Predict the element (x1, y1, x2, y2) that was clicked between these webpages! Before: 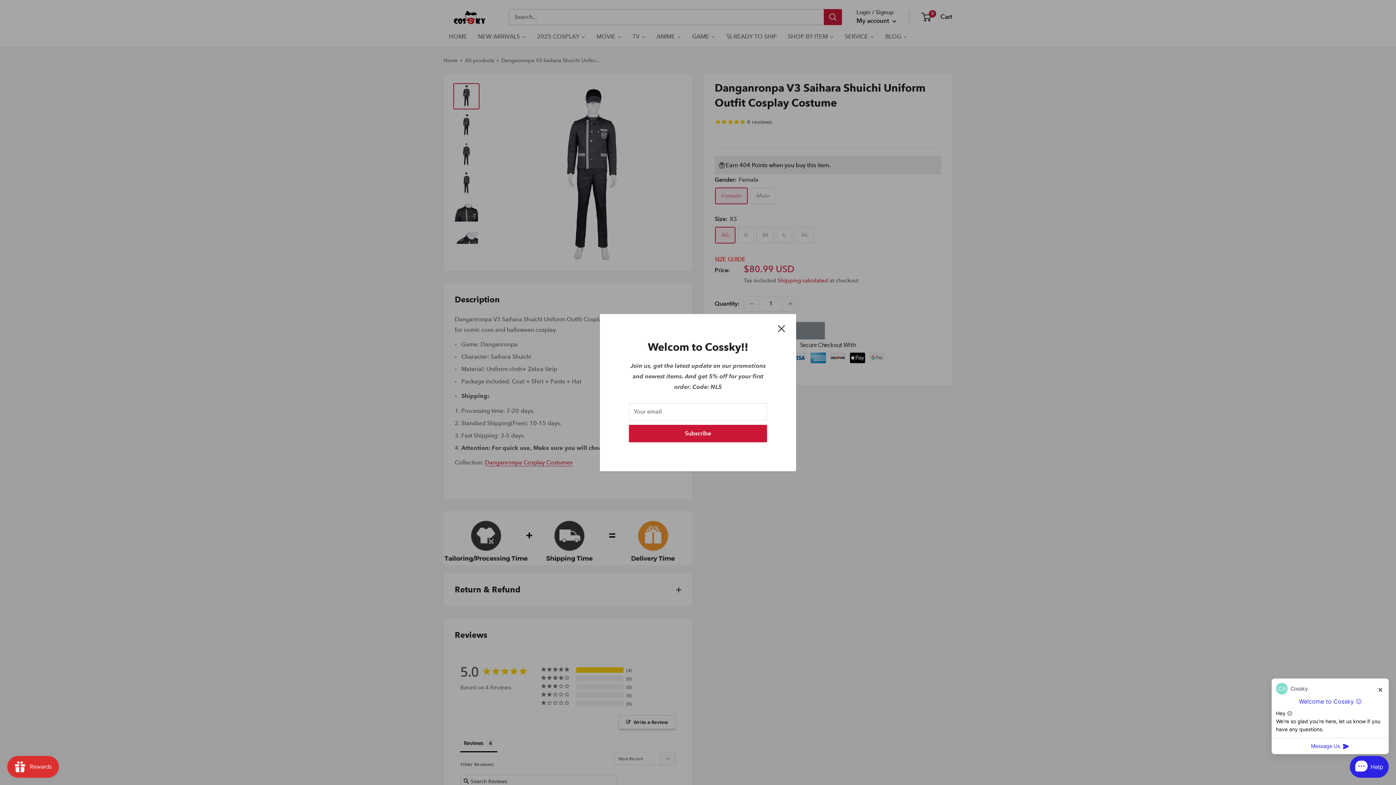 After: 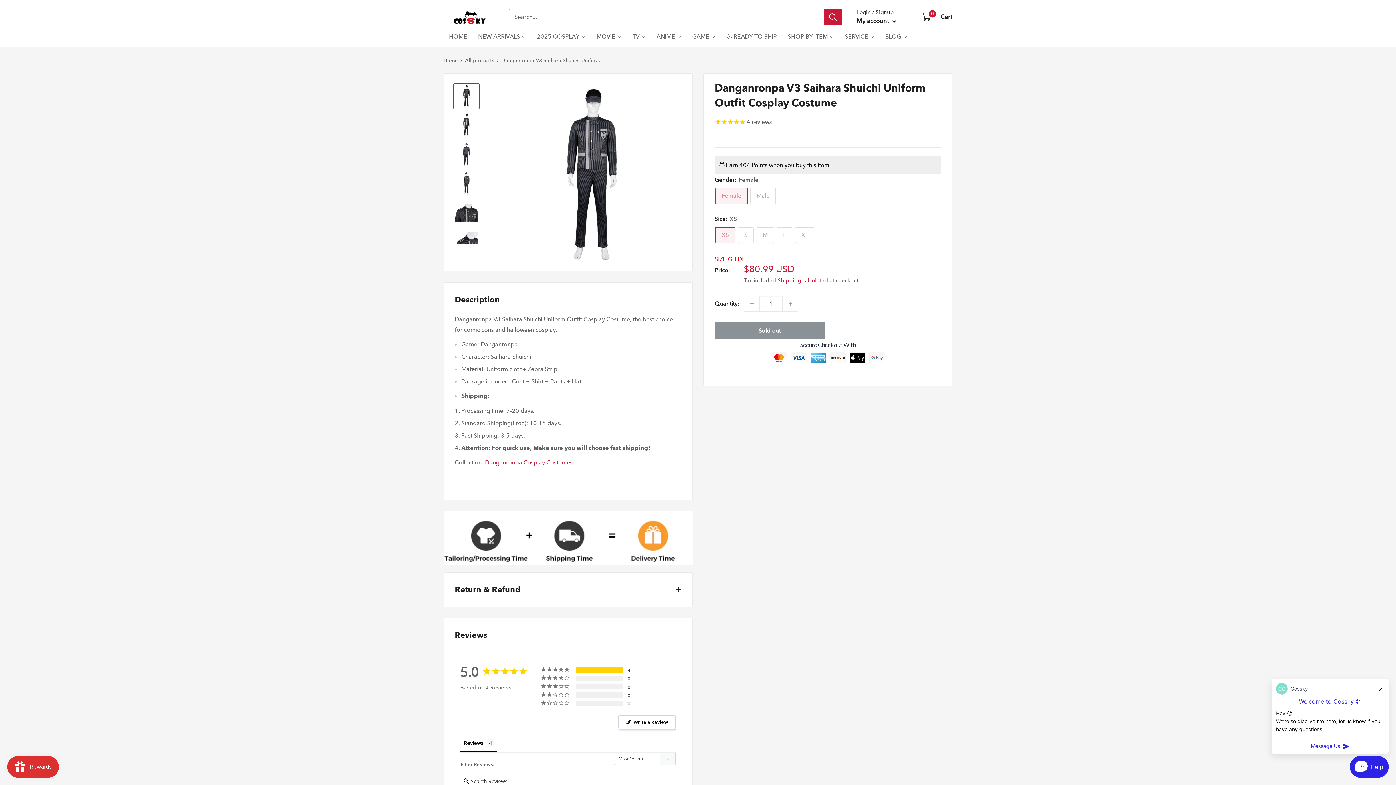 Action: label: Close bbox: (778, 322, 785, 333)